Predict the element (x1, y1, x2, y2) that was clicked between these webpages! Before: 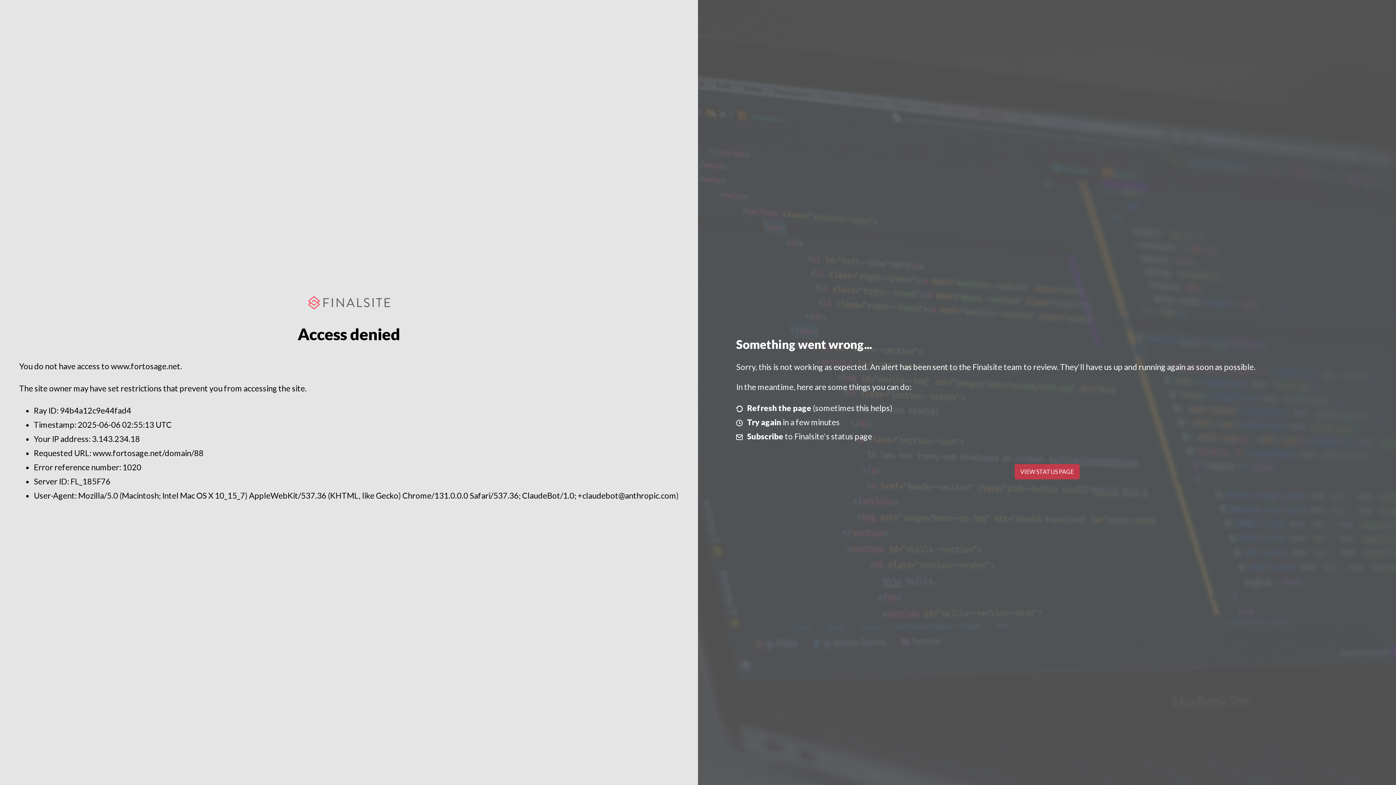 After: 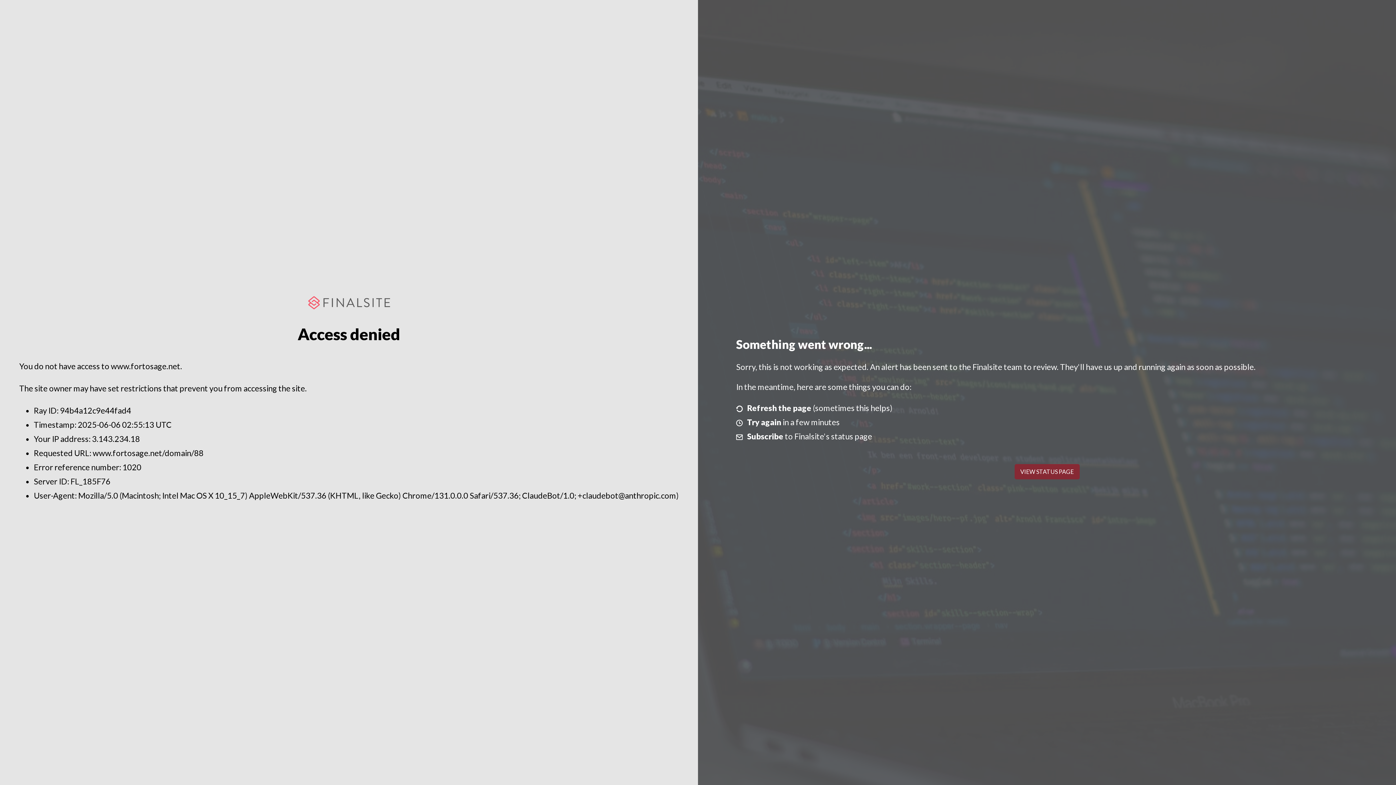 Action: bbox: (1014, 464, 1079, 479) label: VIEW STATUS PAGE